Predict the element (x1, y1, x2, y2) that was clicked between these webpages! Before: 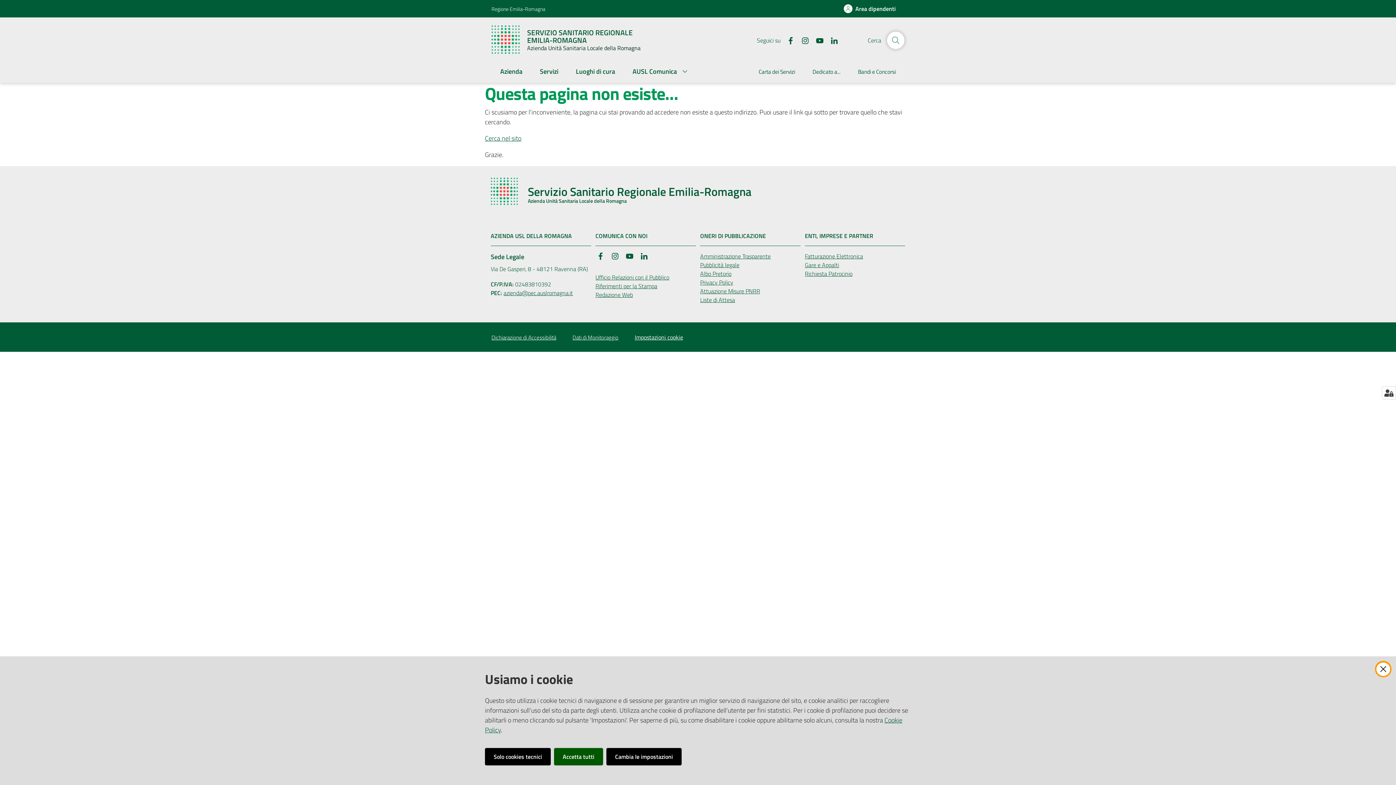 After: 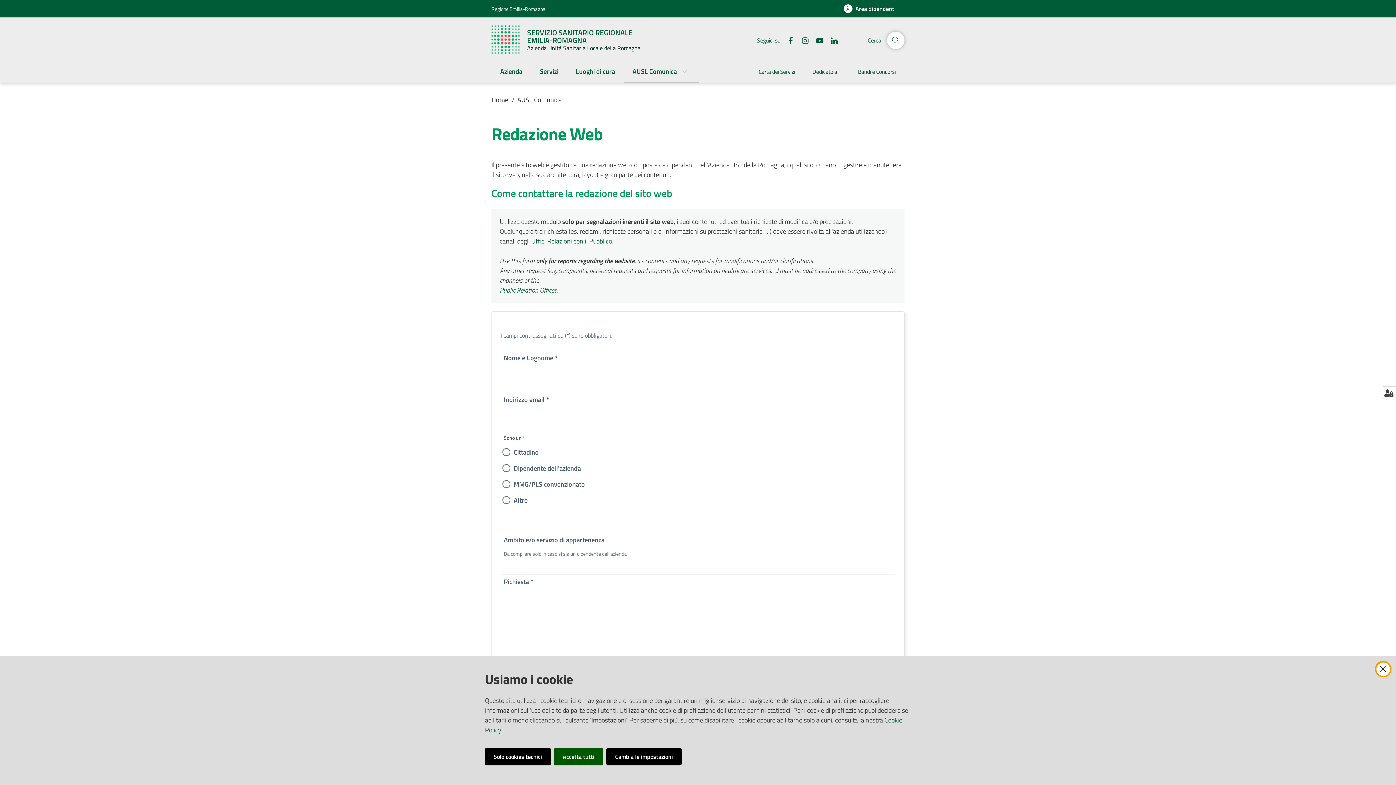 Action: label: Redazione Web bbox: (595, 290, 633, 299)